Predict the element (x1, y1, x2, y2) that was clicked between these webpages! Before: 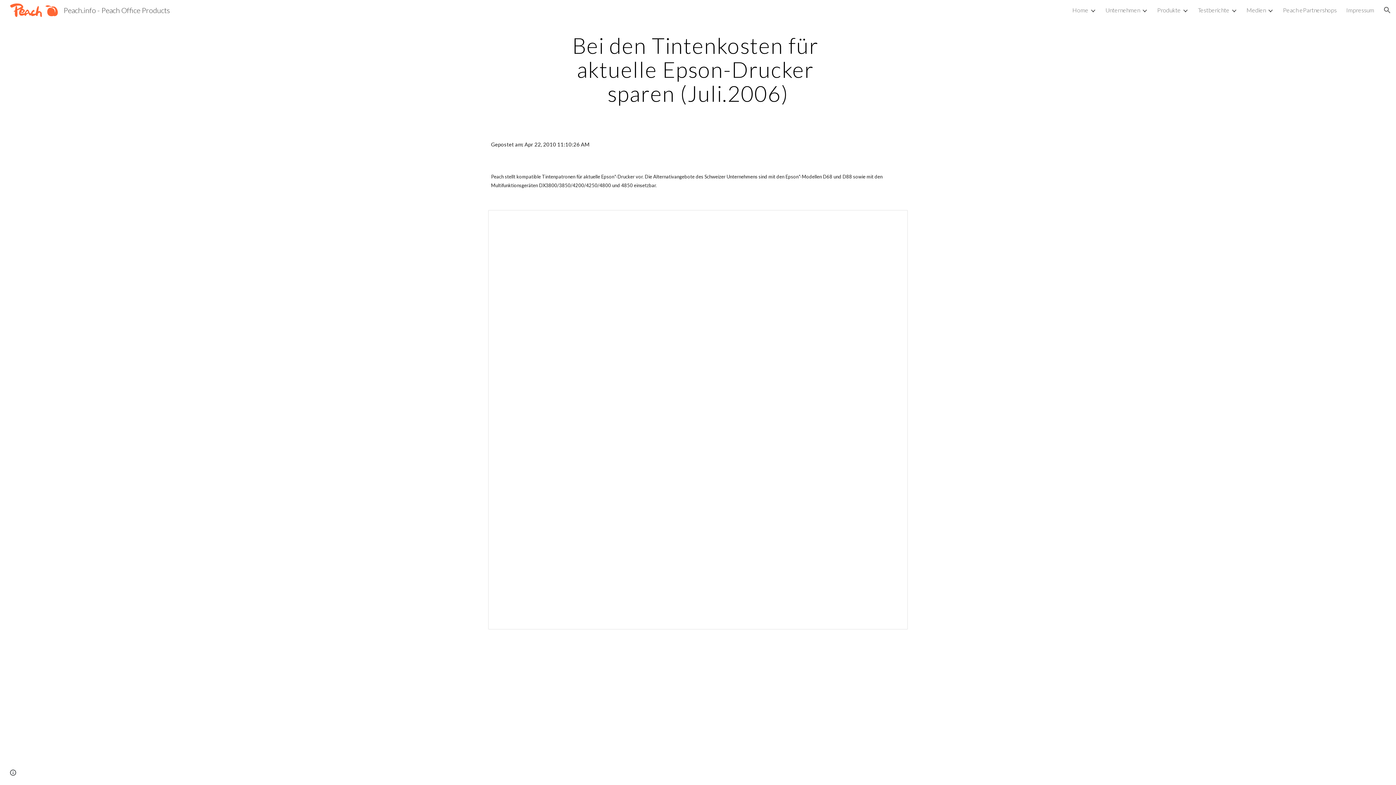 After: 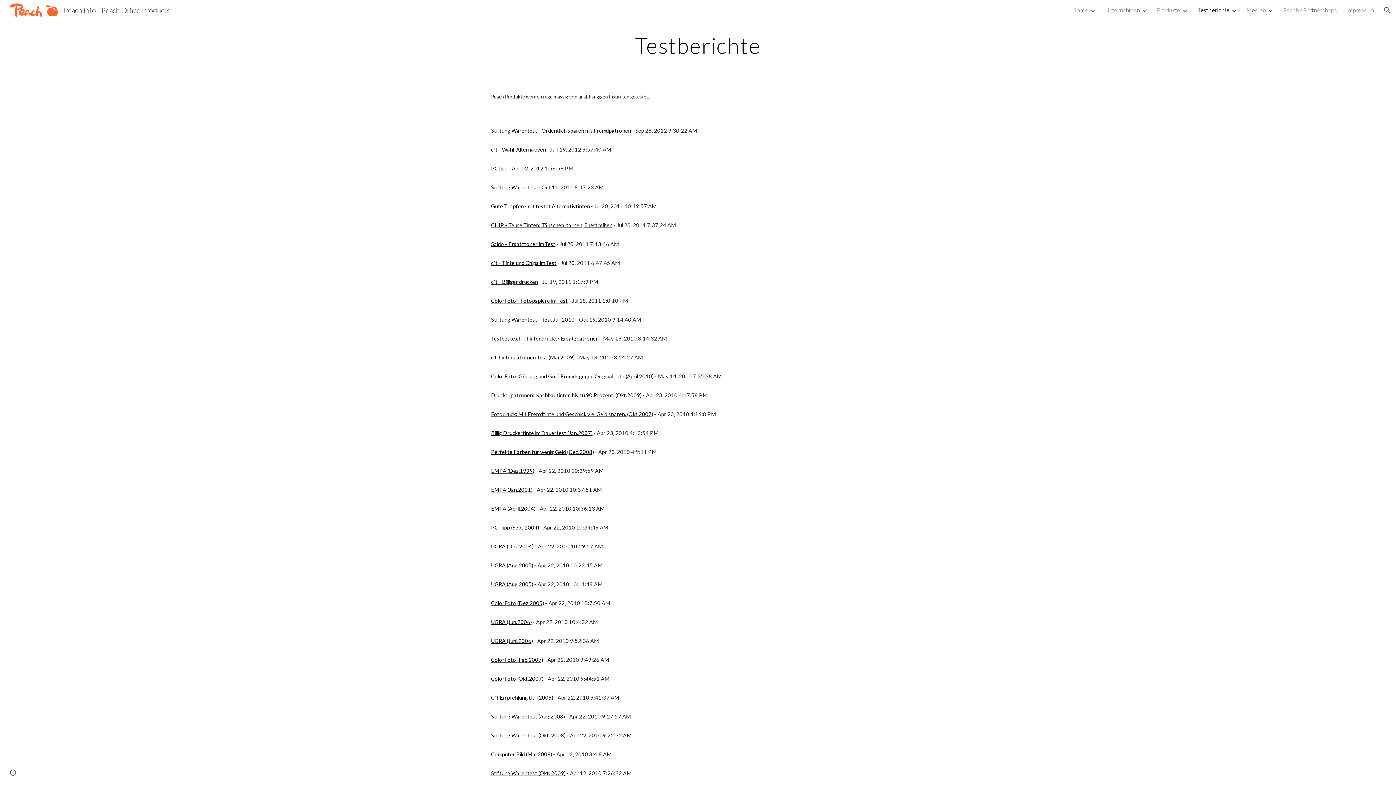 Action: bbox: (1198, 6, 1229, 13) label: Testberichte